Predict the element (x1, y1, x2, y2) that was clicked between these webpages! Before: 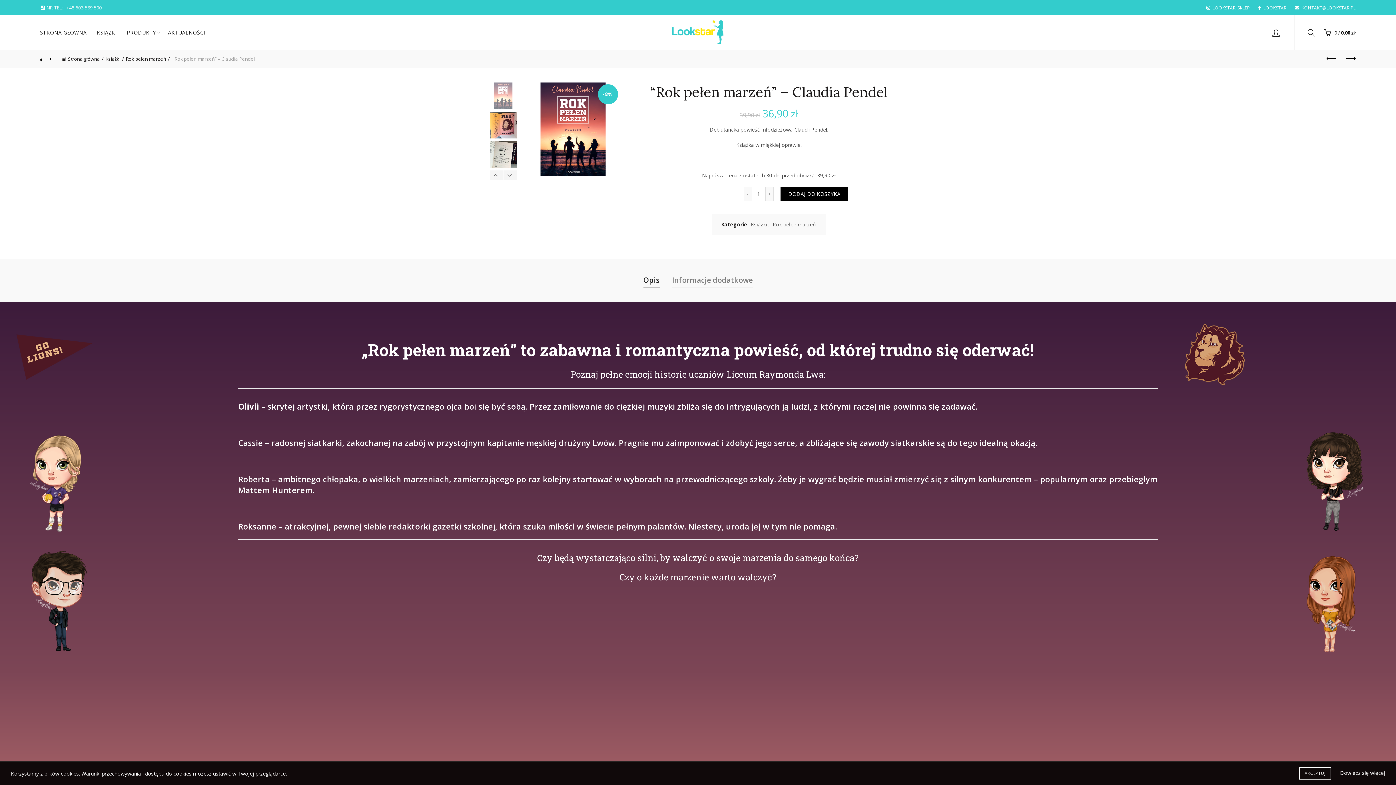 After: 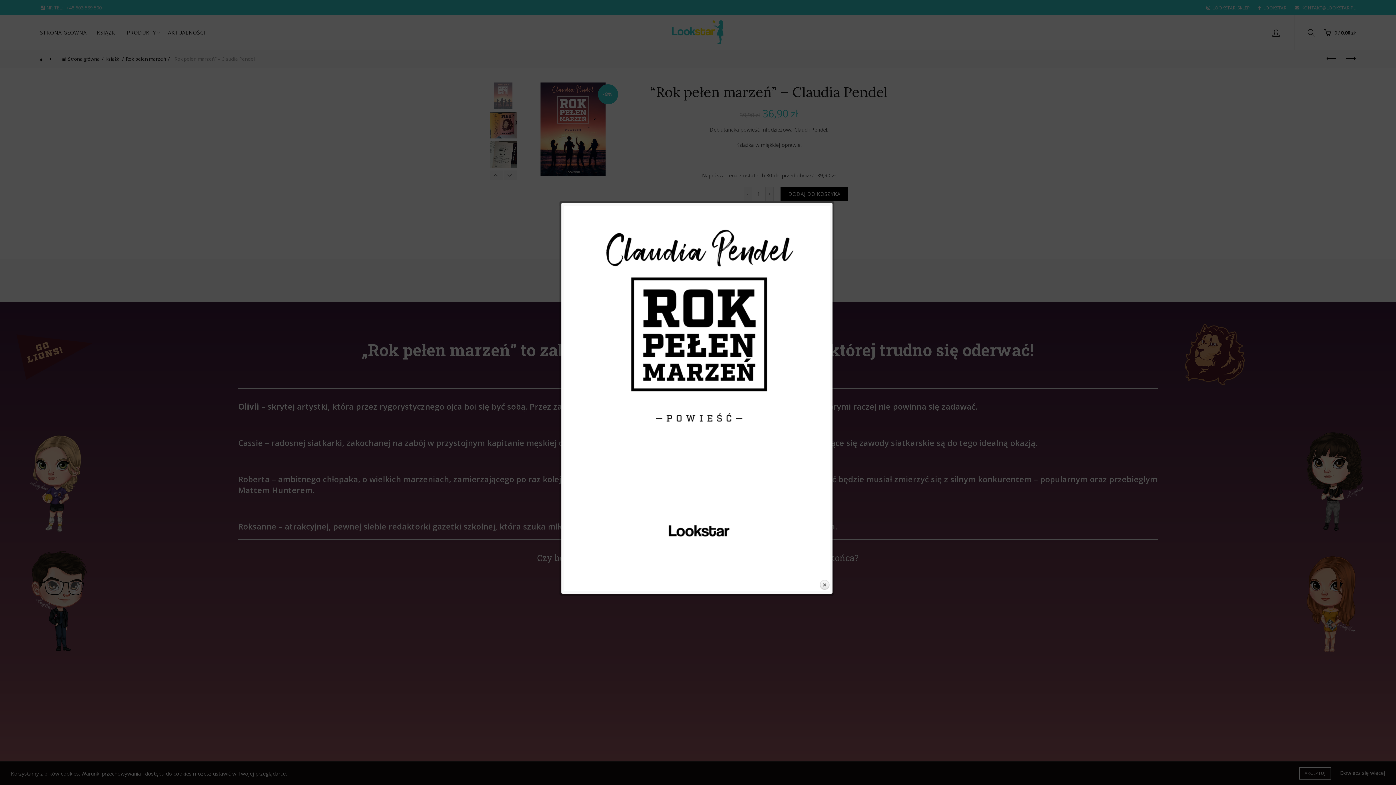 Action: bbox: (469, 678, 524, 732)